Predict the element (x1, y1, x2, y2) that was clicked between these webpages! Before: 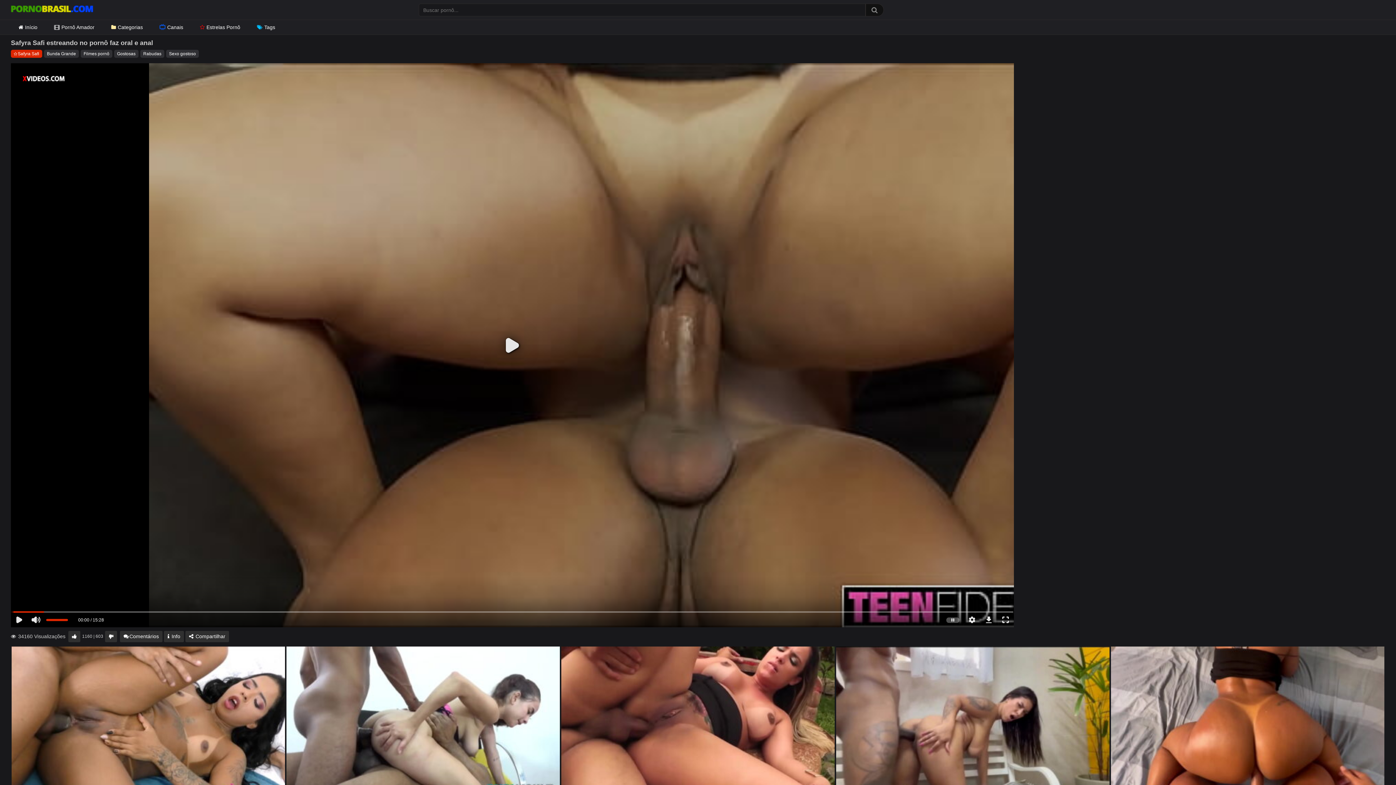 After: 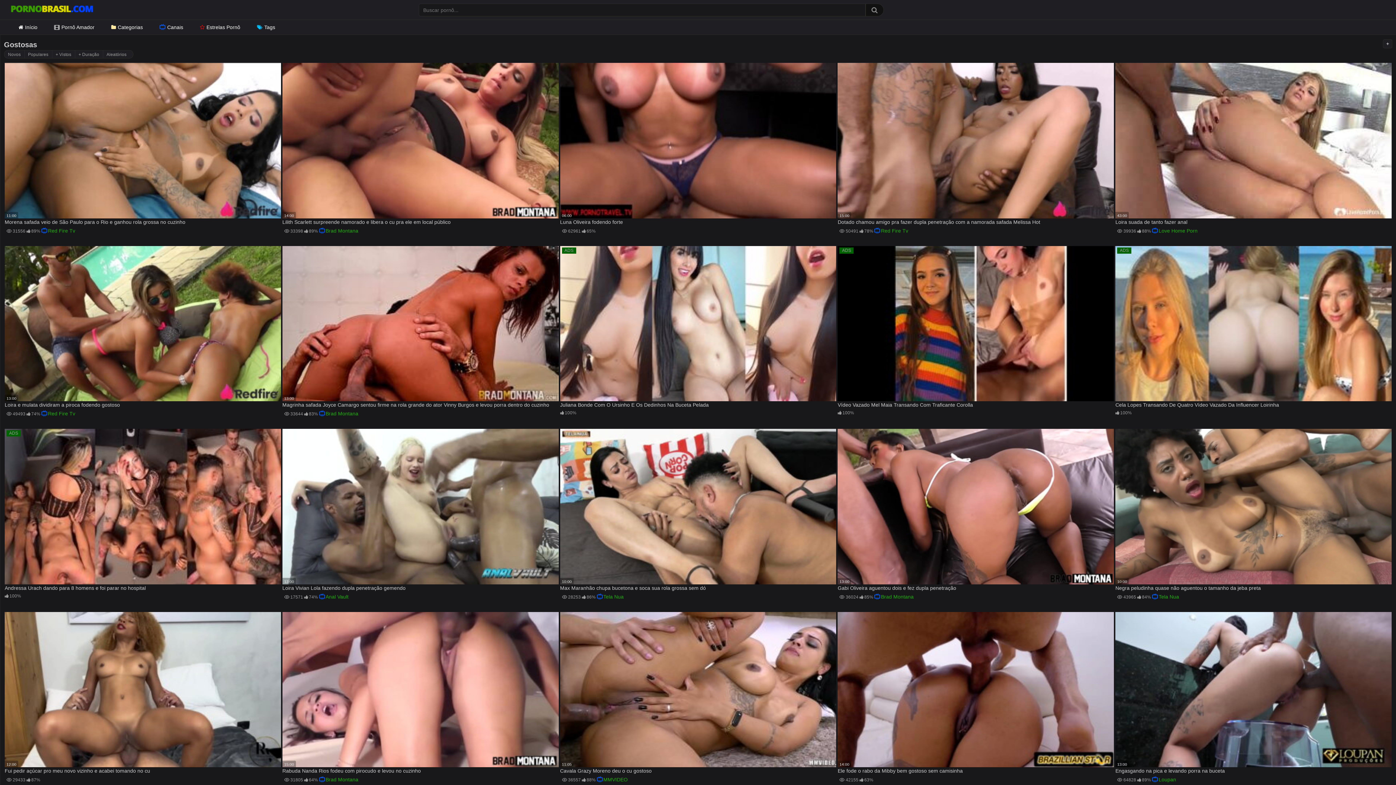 Action: label: Gostosas bbox: (114, 49, 138, 57)